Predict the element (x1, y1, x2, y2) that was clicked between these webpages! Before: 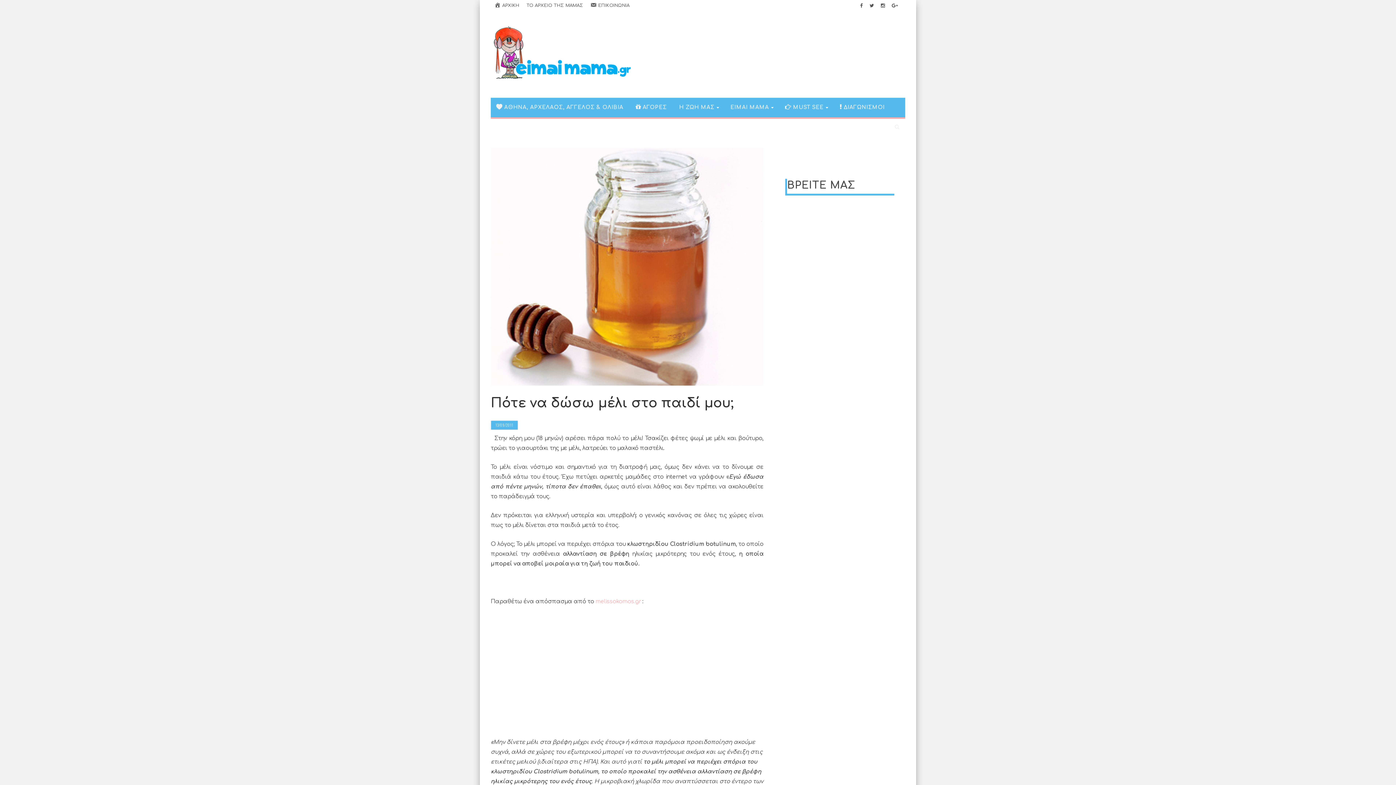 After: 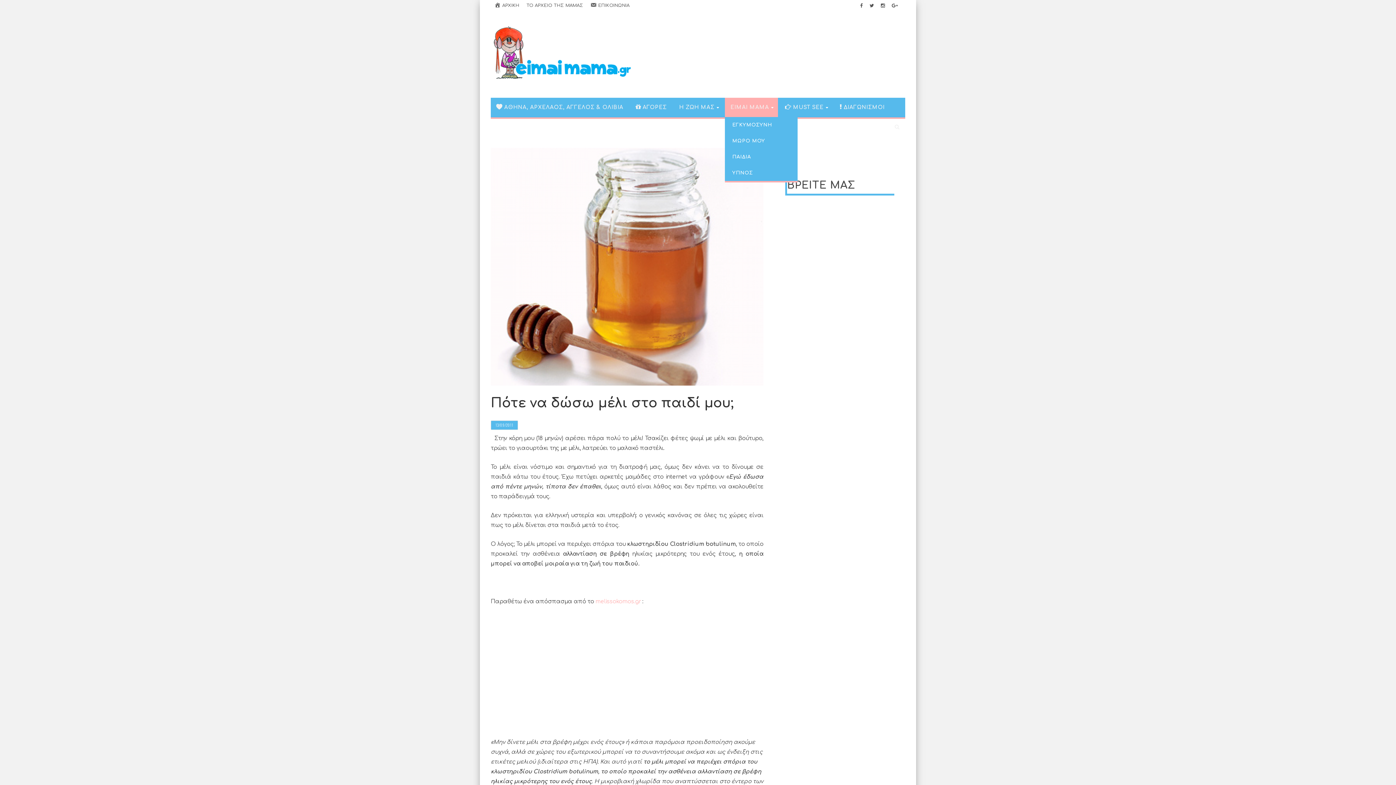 Action: label: ΕΙΜΑΙ ΜΑΜΑ bbox: (725, 97, 778, 117)